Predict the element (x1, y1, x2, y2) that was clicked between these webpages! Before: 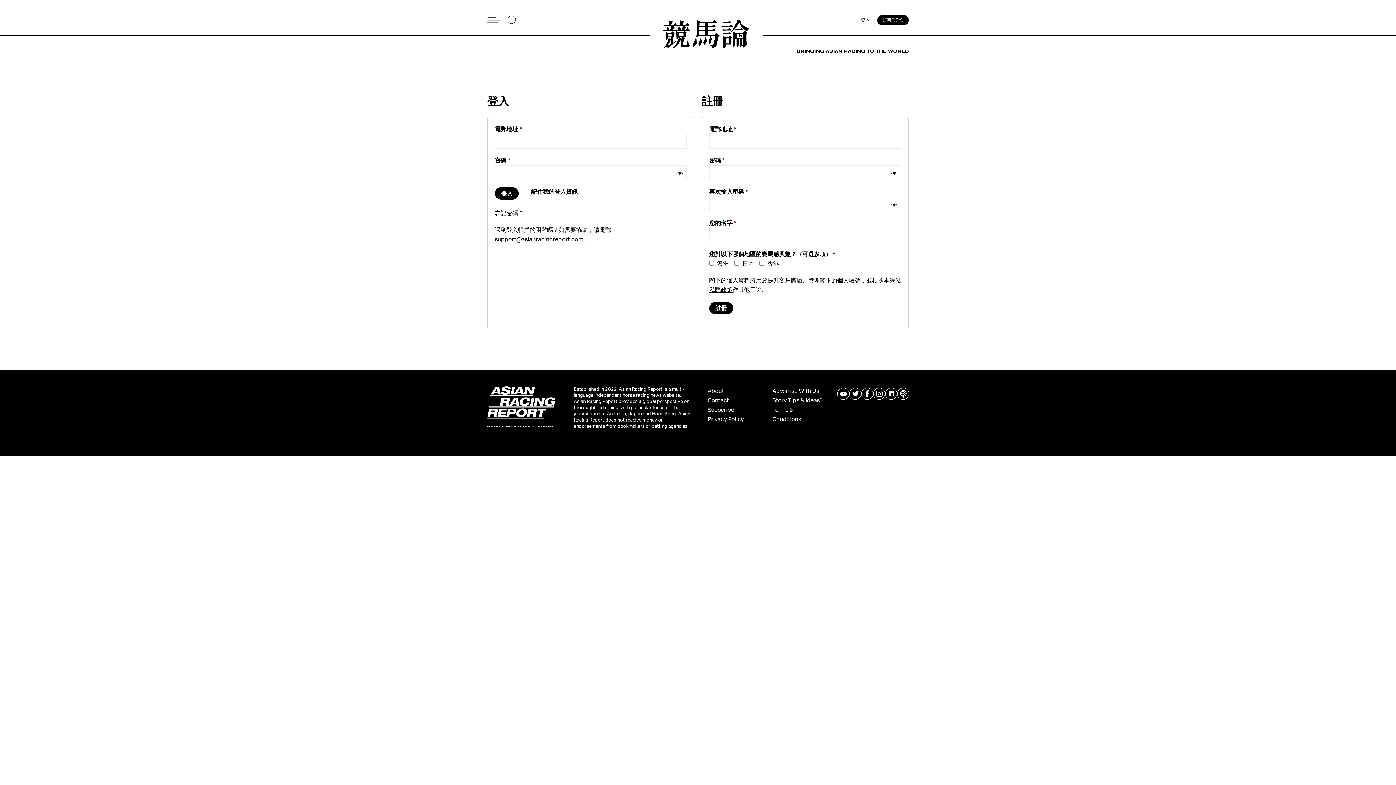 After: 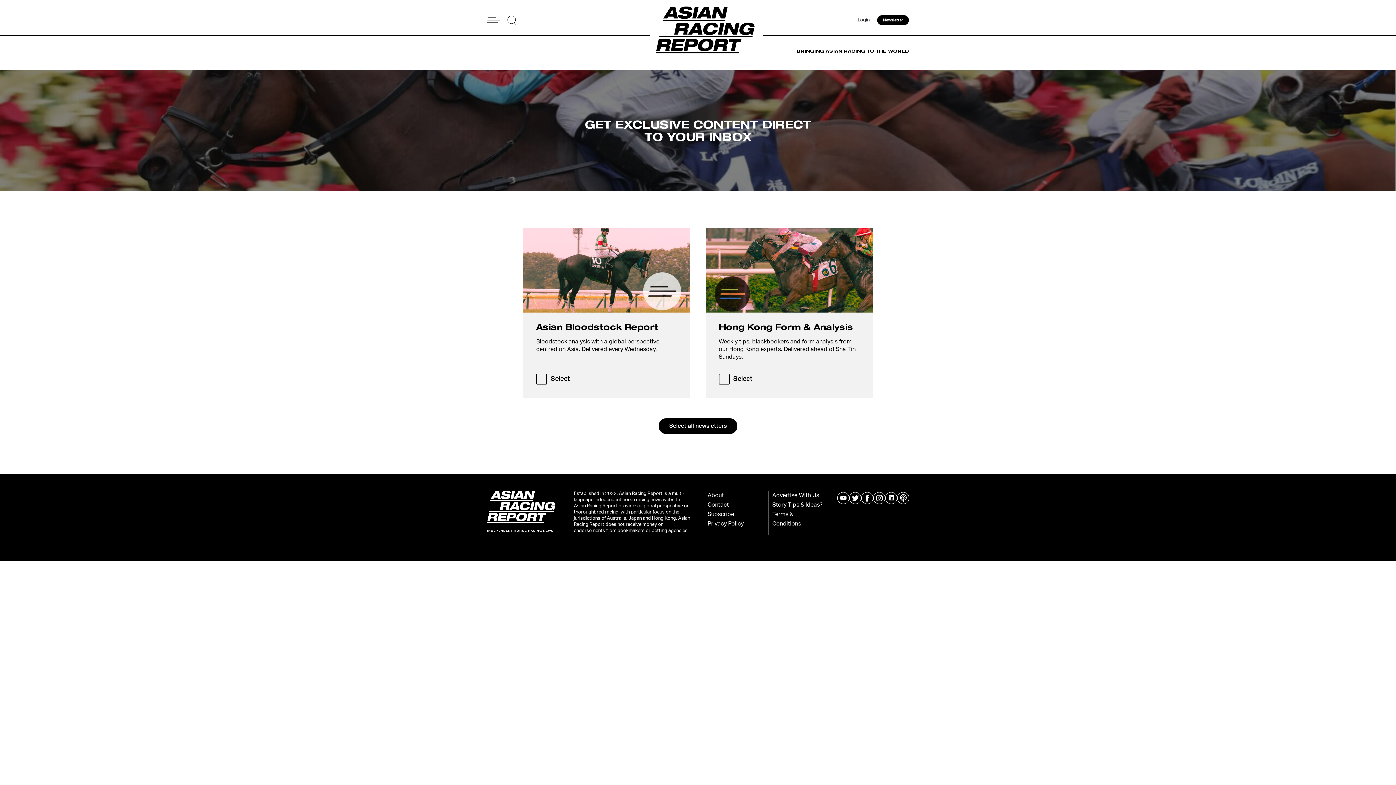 Action: bbox: (707, 407, 734, 413) label: Subscribe